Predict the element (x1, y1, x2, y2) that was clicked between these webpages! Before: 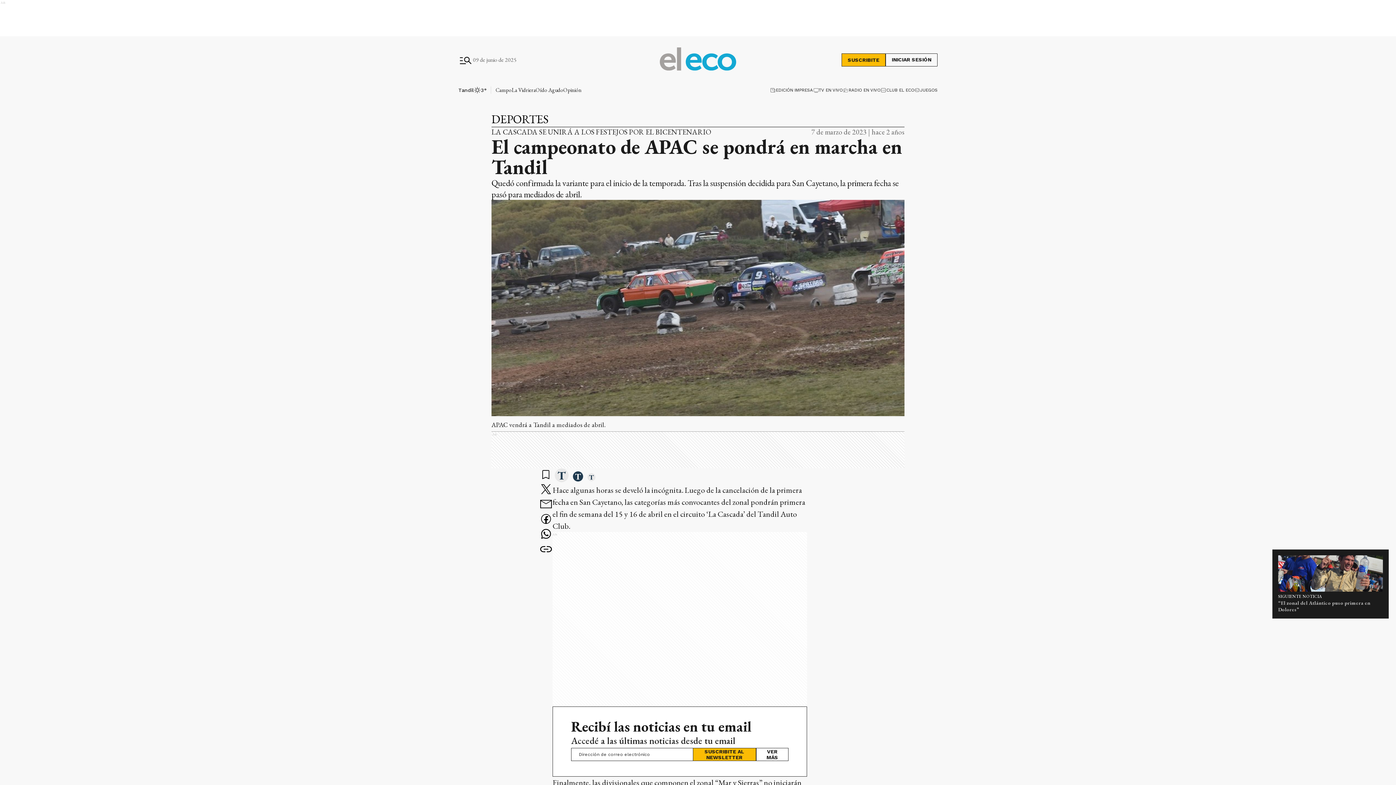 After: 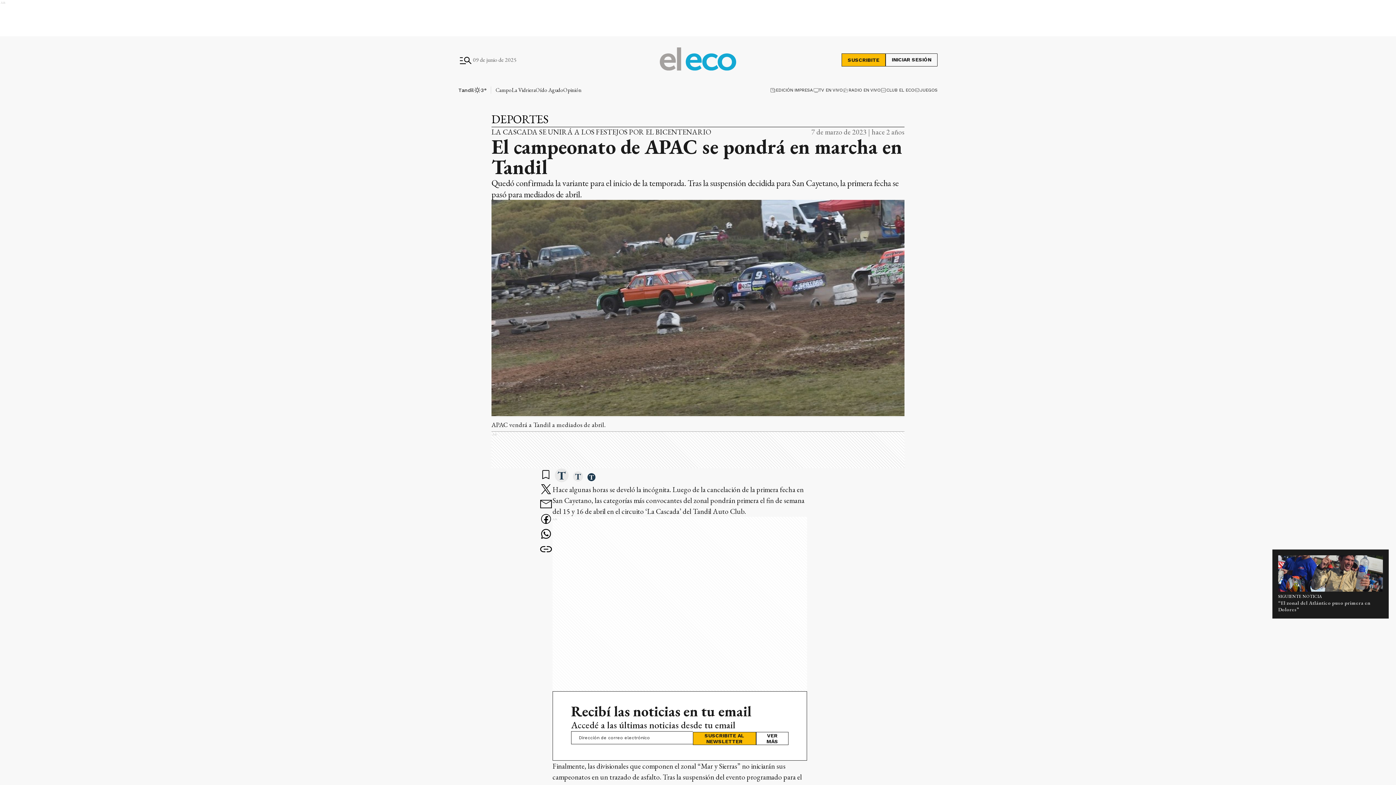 Action: bbox: (585, 473, 597, 484) label: Cambiar tamaño de fuente a 20